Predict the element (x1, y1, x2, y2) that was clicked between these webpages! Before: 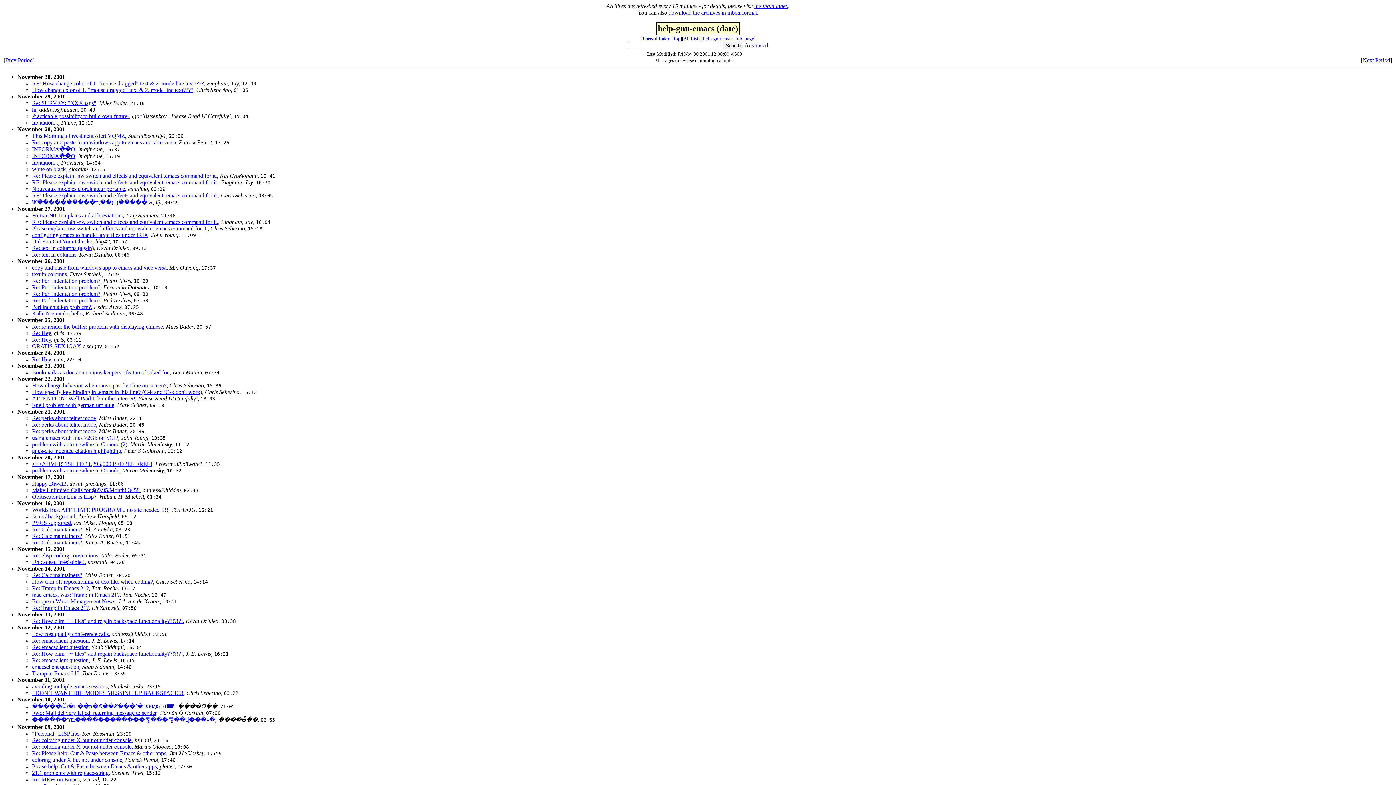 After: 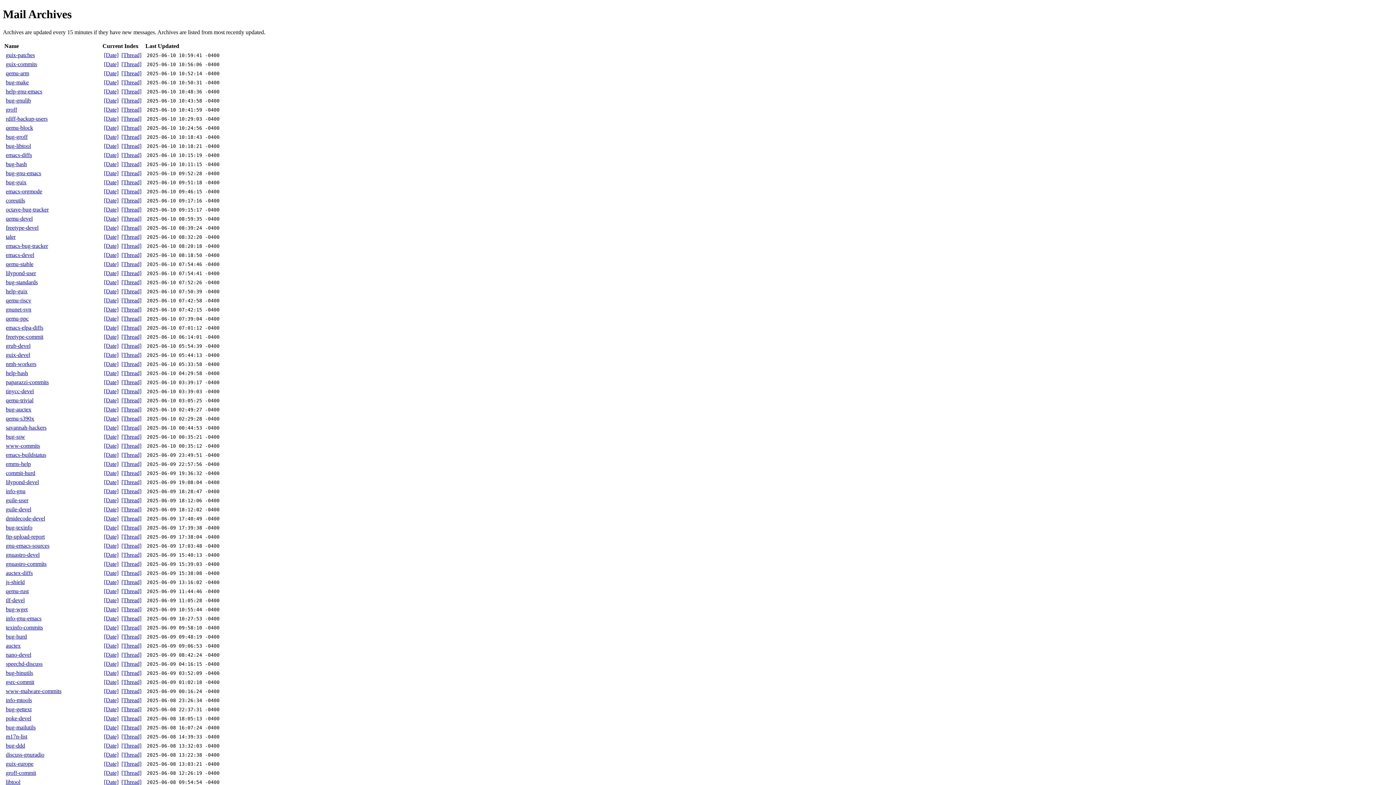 Action: label: the main index bbox: (754, 2, 788, 9)